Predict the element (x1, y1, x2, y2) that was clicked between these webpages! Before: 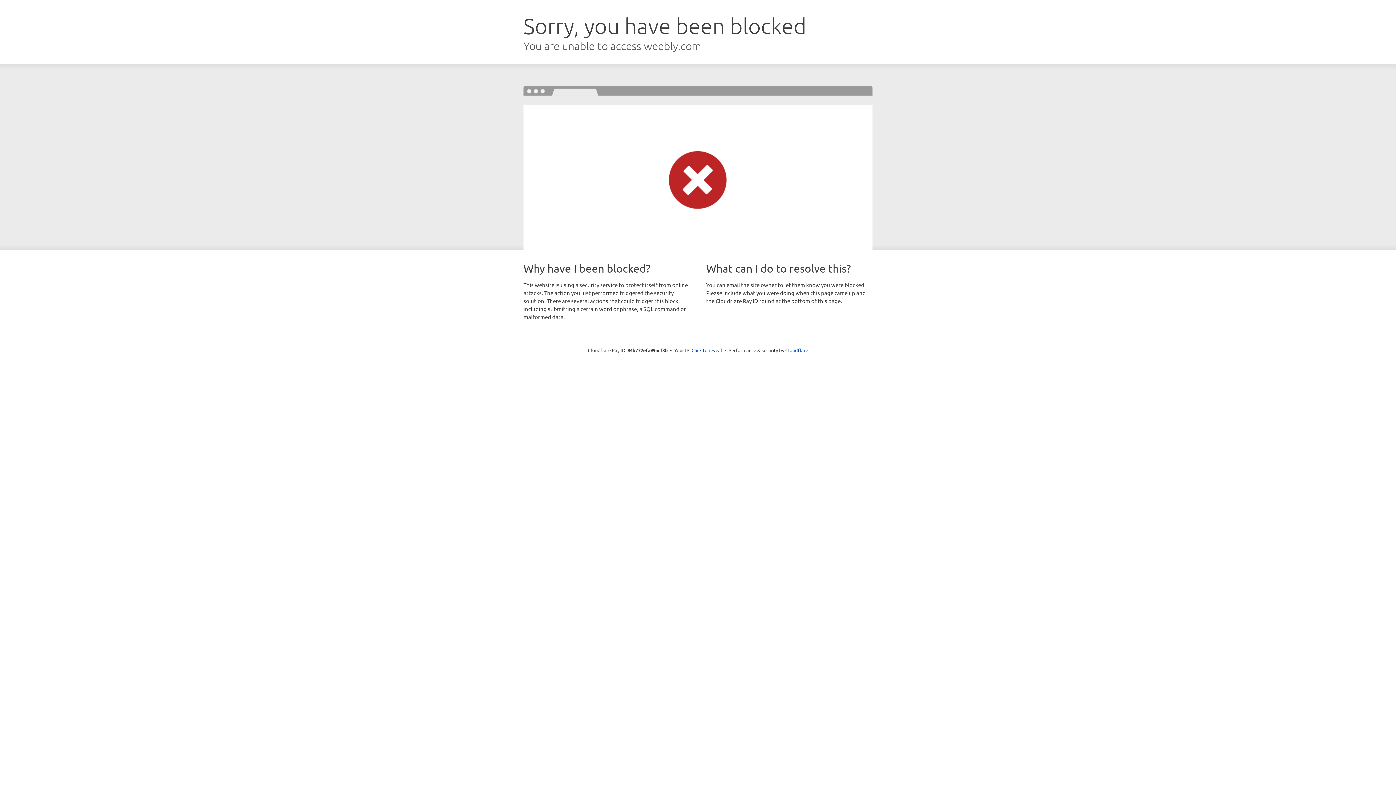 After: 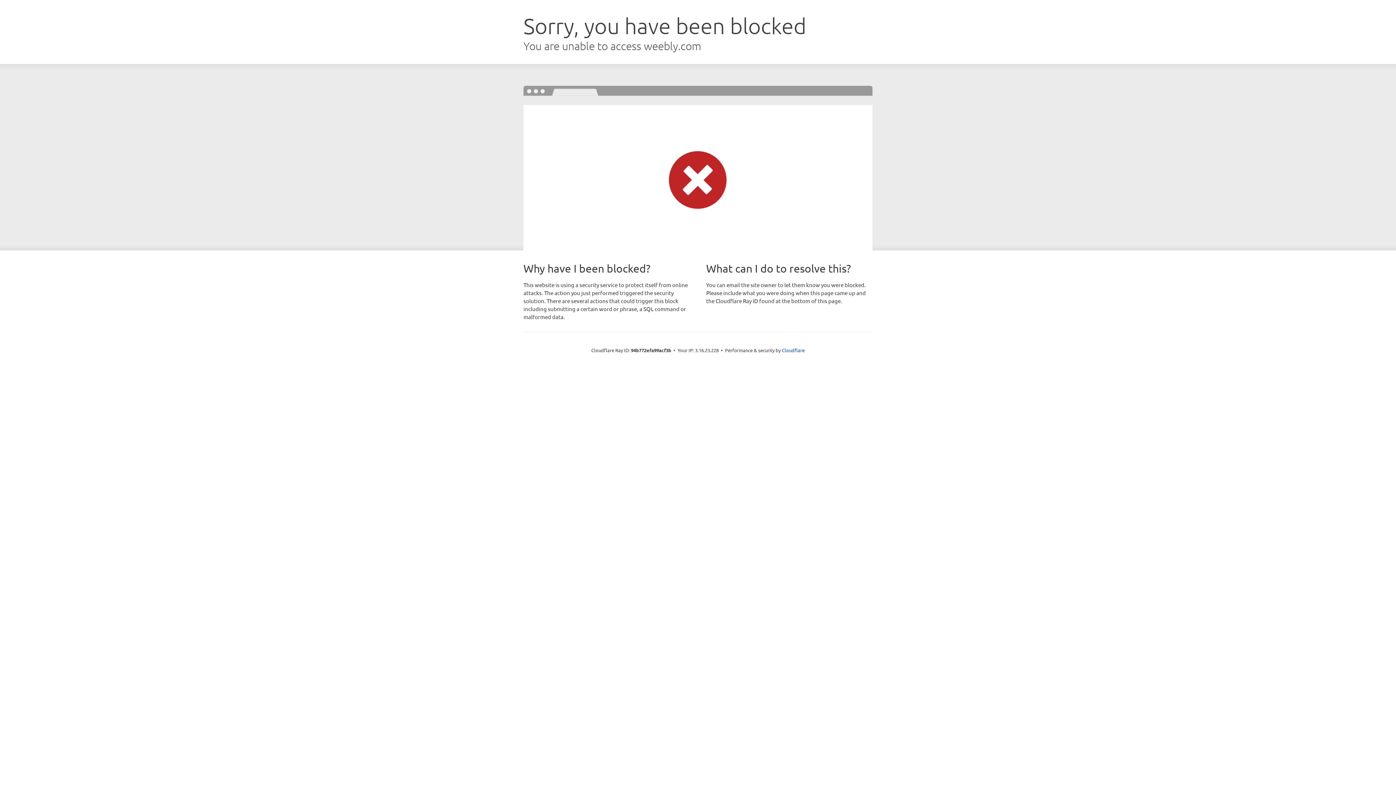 Action: bbox: (691, 346, 722, 353) label: Click to reveal